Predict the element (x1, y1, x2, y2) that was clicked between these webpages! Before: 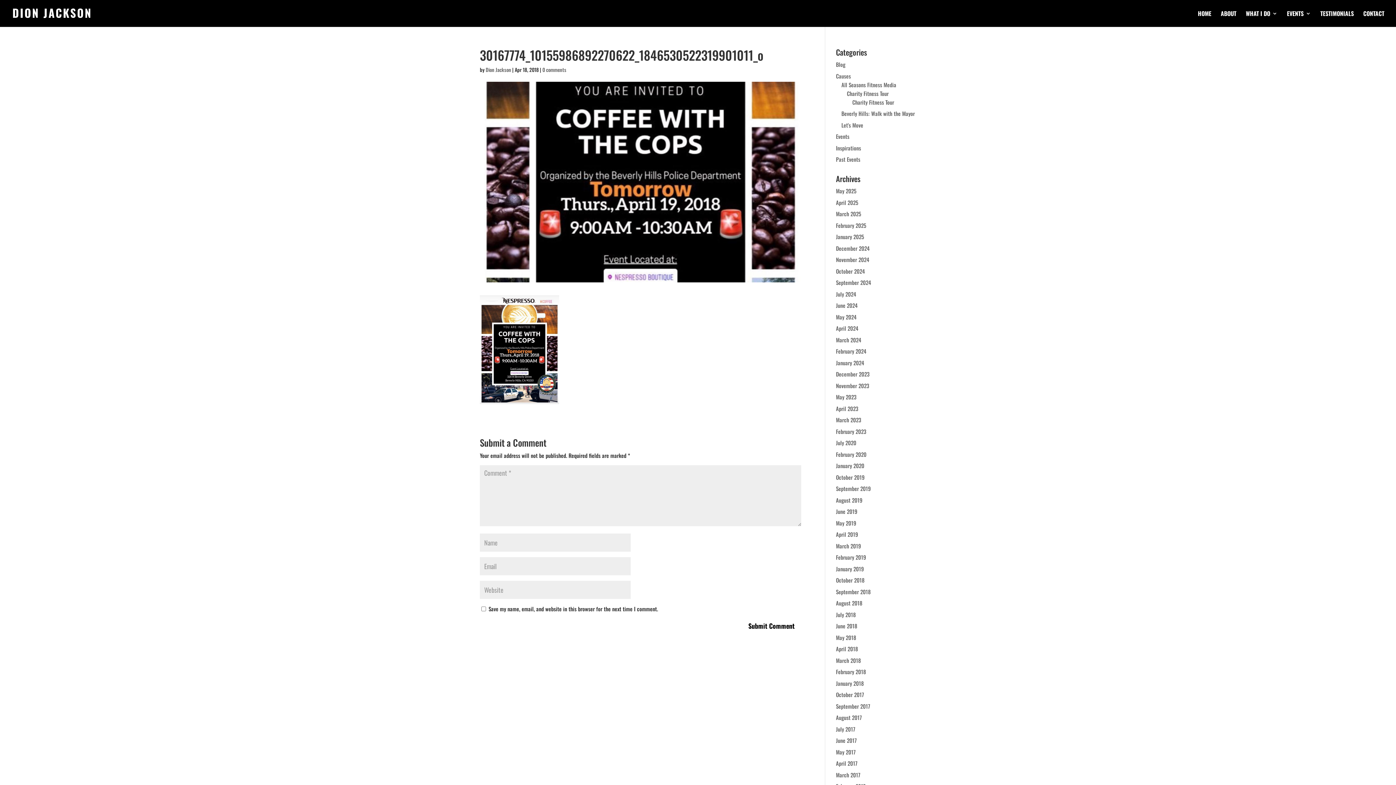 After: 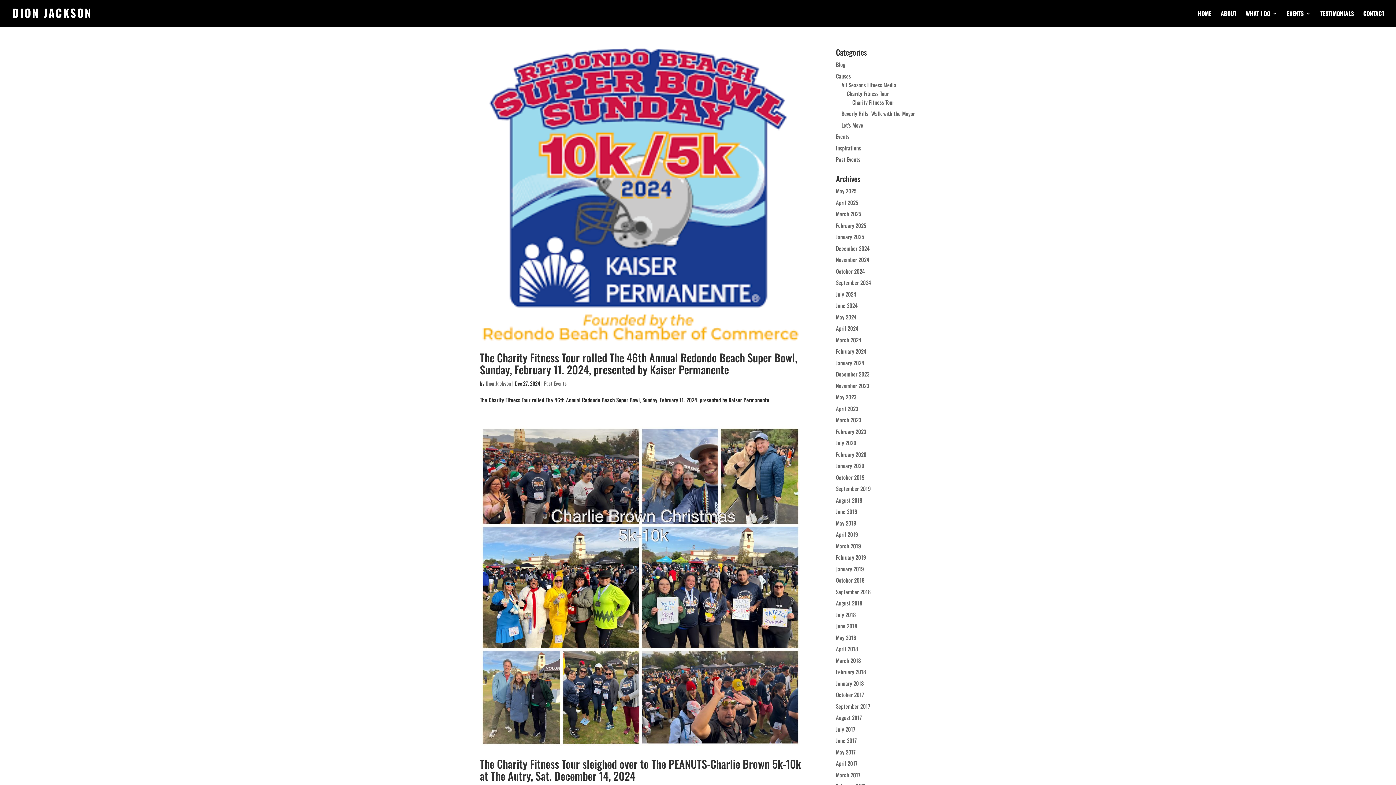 Action: label: December 2024 bbox: (836, 244, 870, 252)